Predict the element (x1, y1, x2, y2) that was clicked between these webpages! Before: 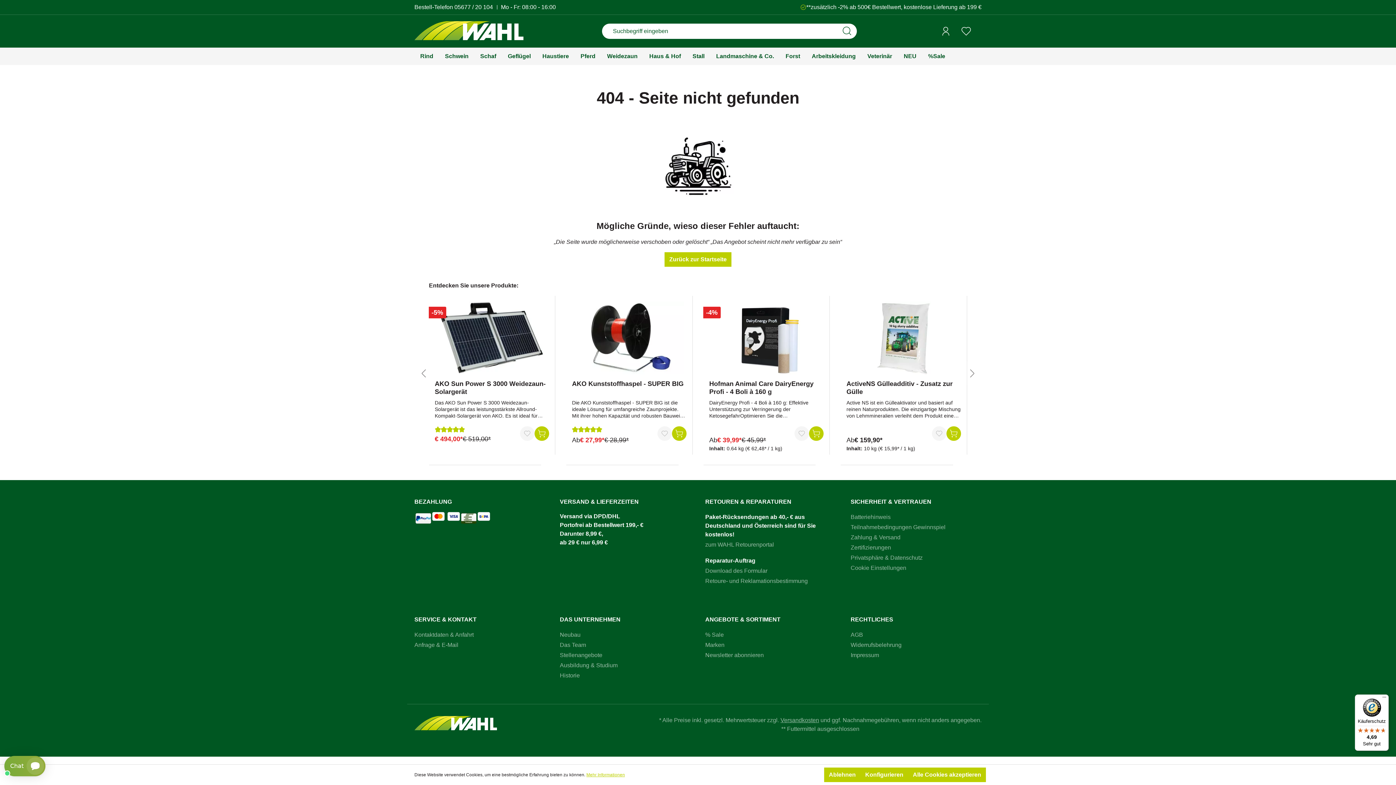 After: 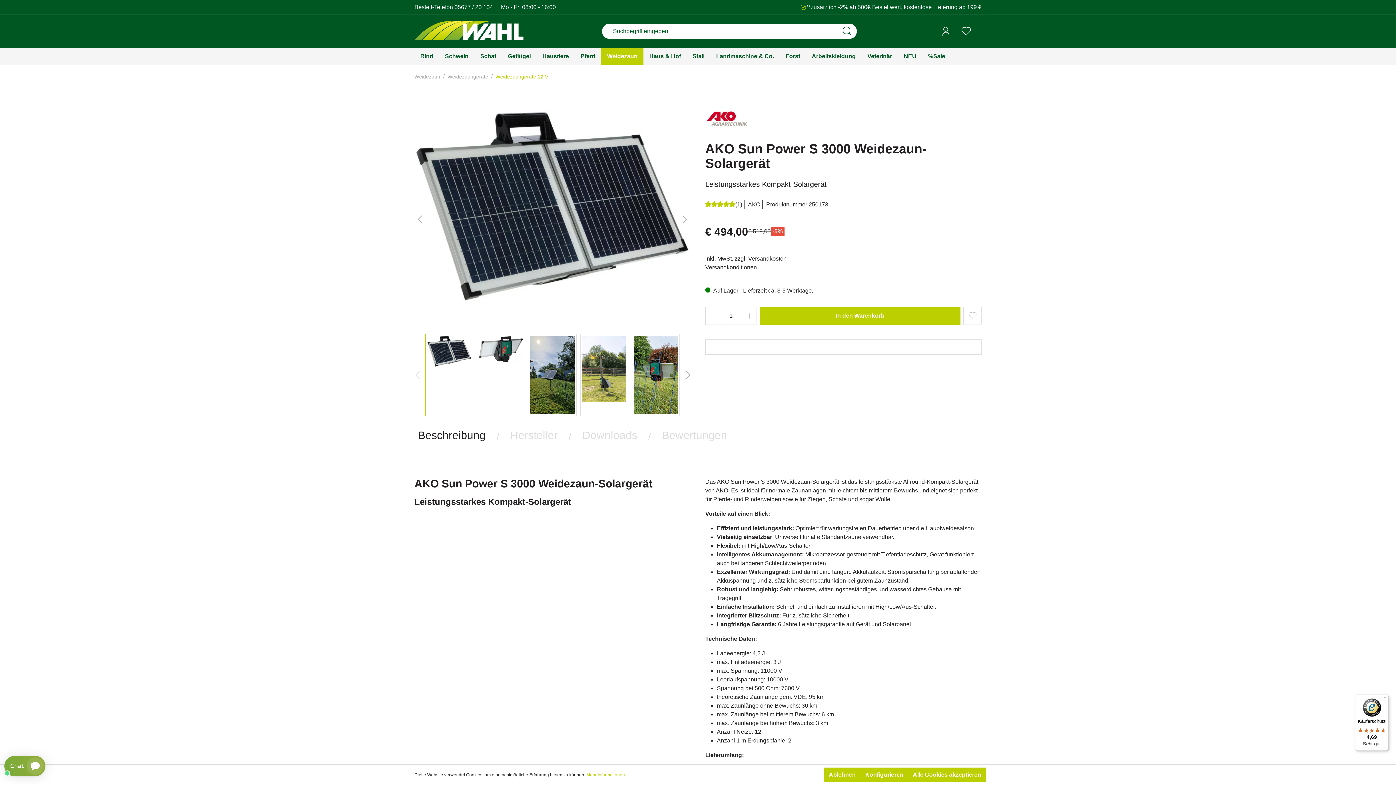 Action: label: AKO Sun Power S 3000 Weidezaun-Solargerät bbox: (434, 379, 549, 395)